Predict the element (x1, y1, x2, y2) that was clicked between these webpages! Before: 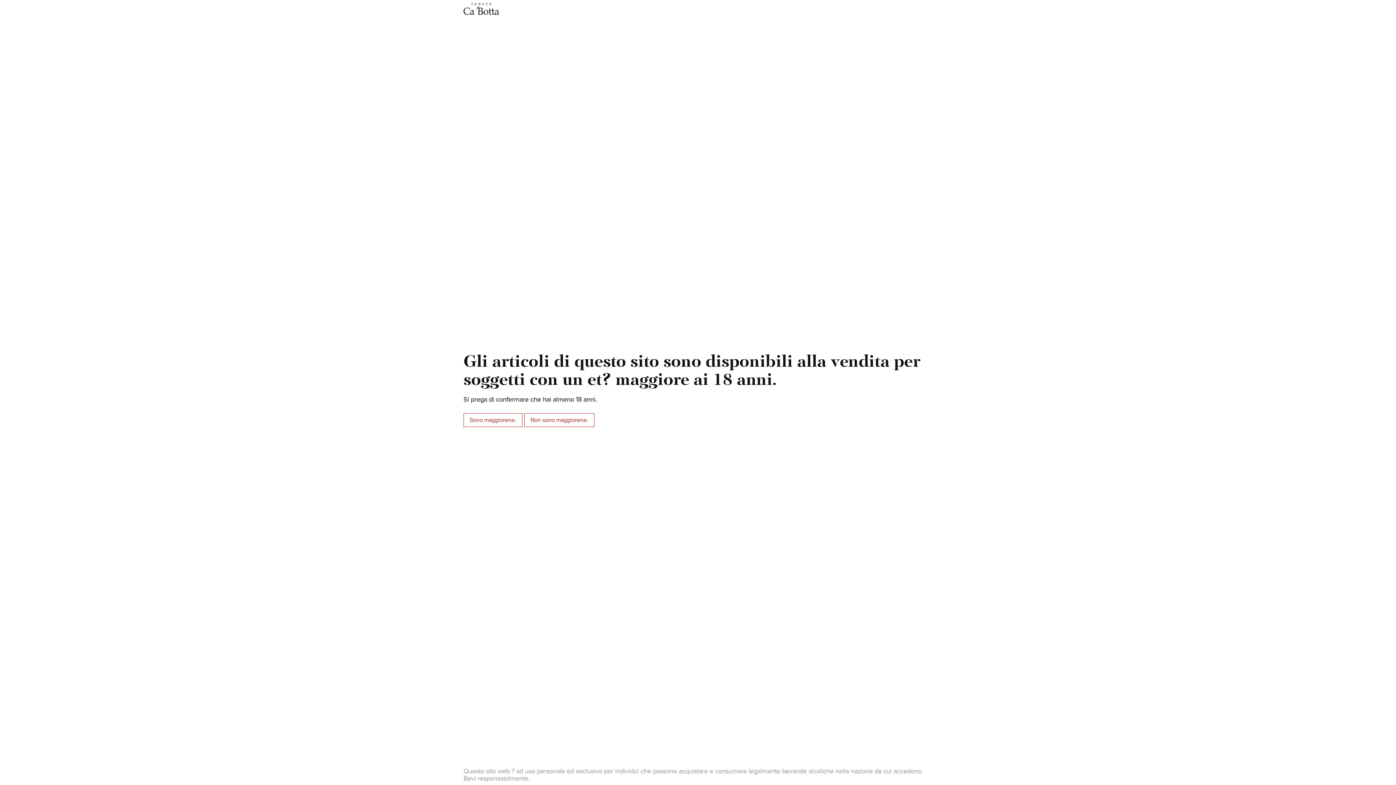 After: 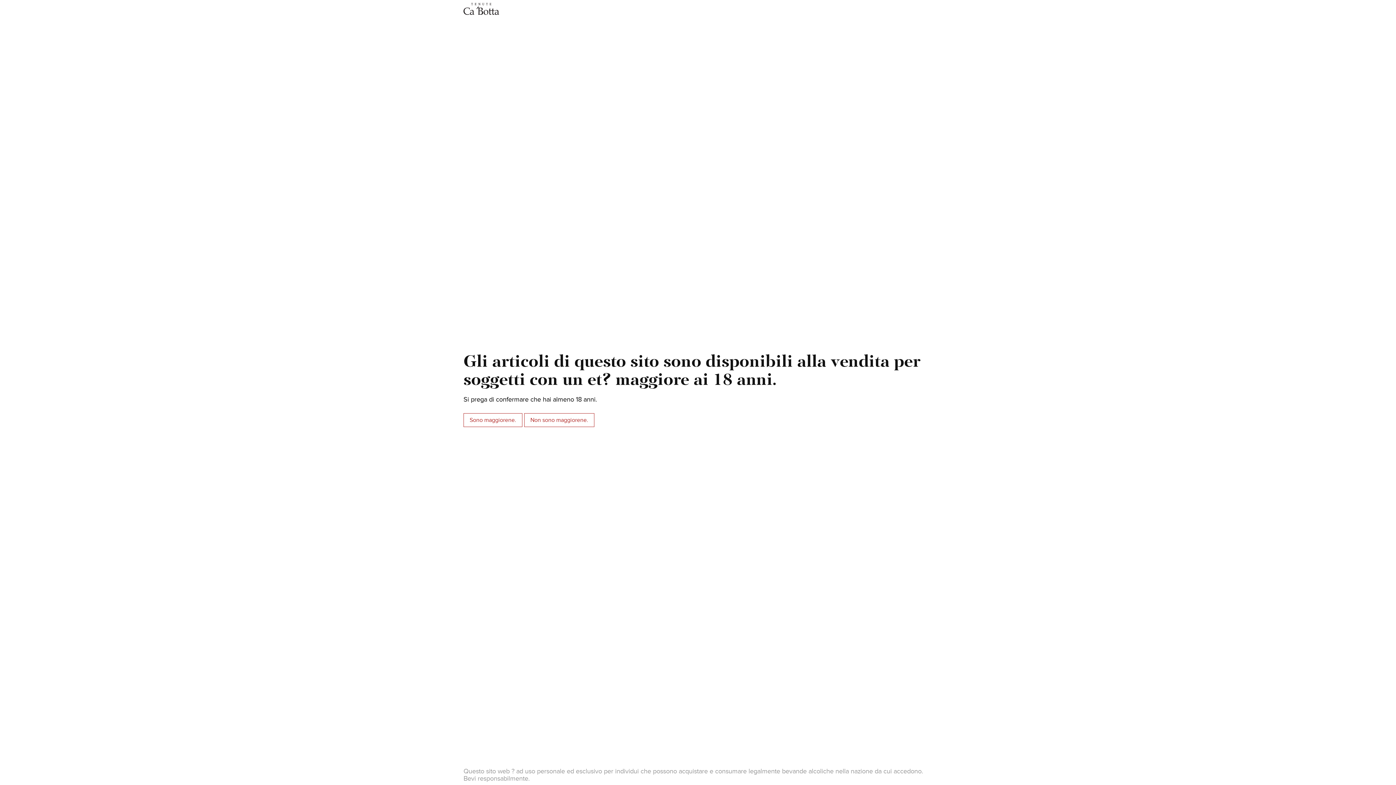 Action: bbox: (463, 3, 499, 11)